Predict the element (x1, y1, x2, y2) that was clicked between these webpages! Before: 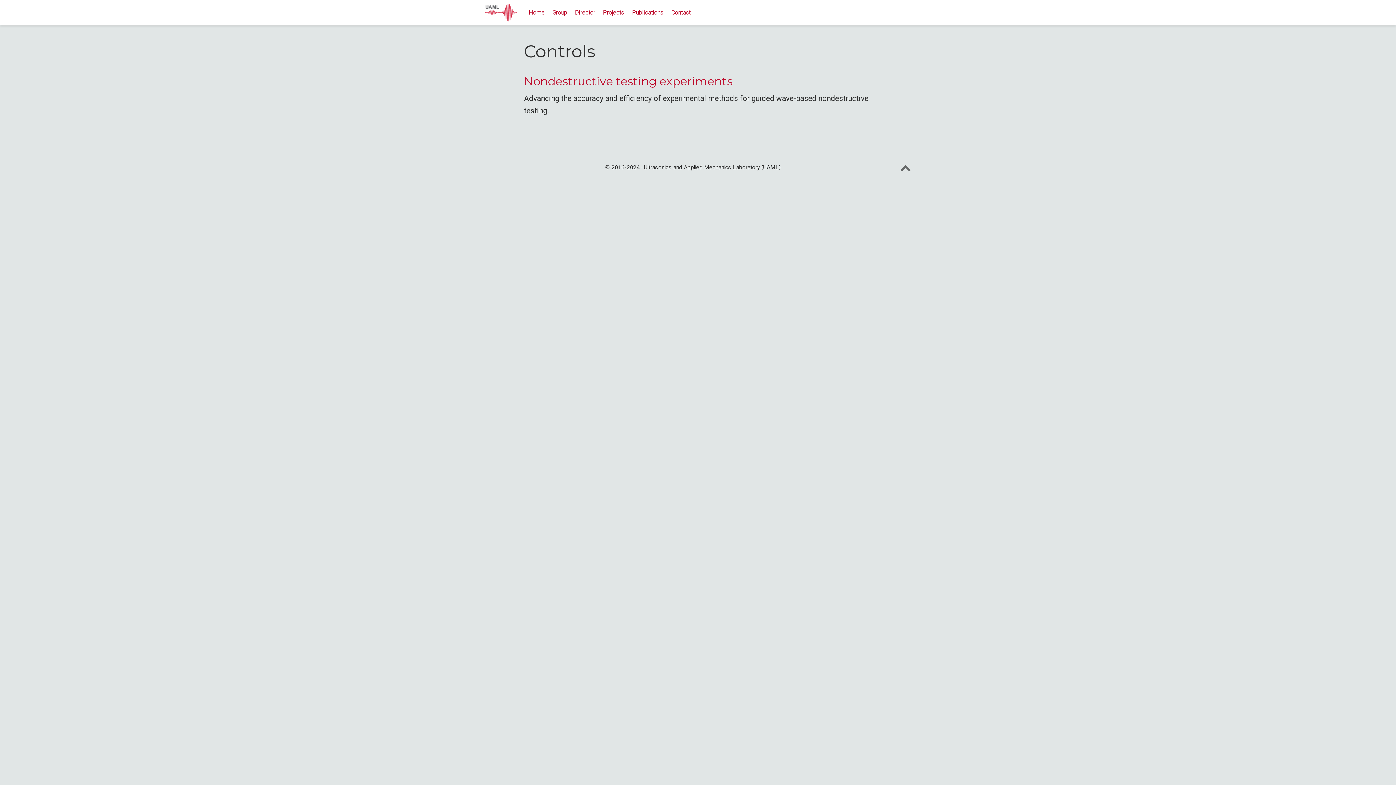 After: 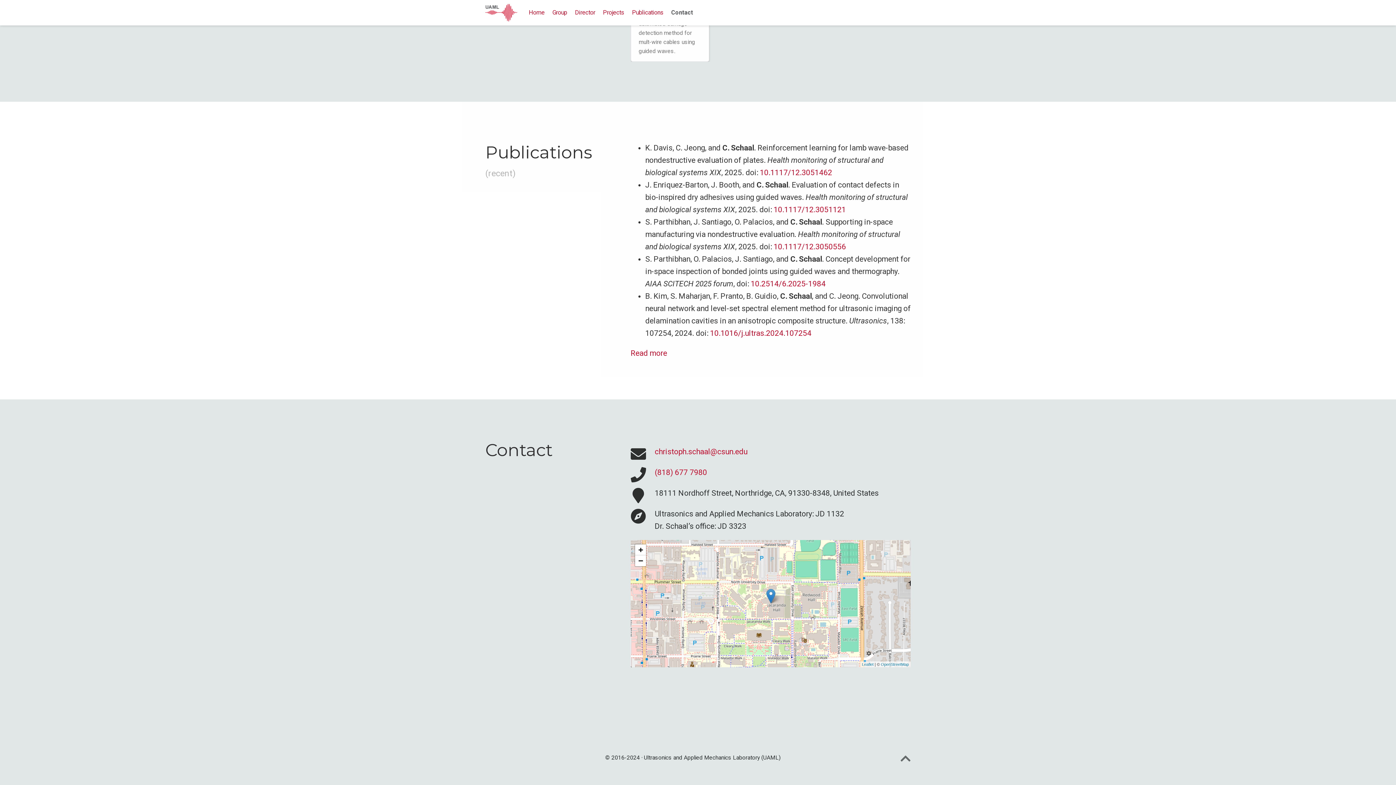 Action: label: Publications bbox: (628, 0, 667, 25)